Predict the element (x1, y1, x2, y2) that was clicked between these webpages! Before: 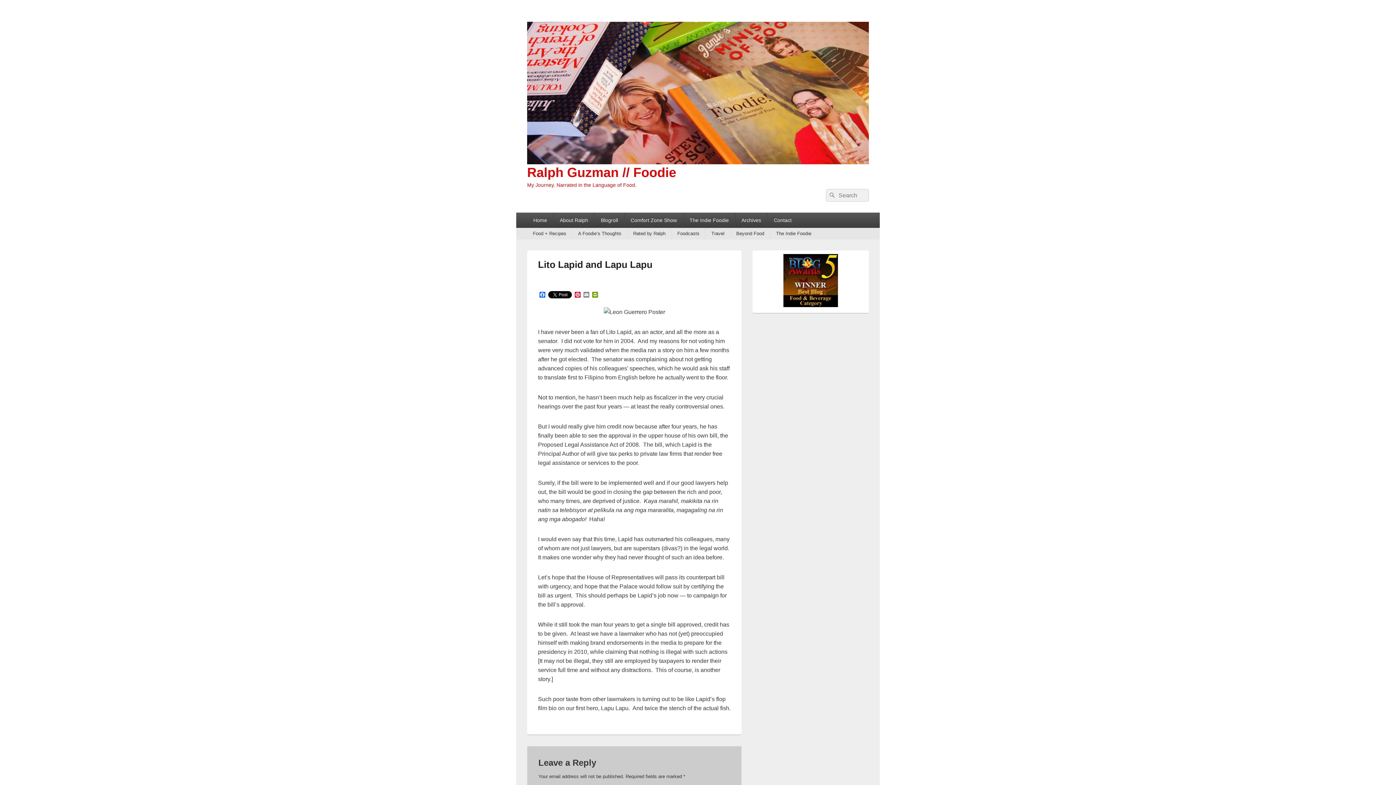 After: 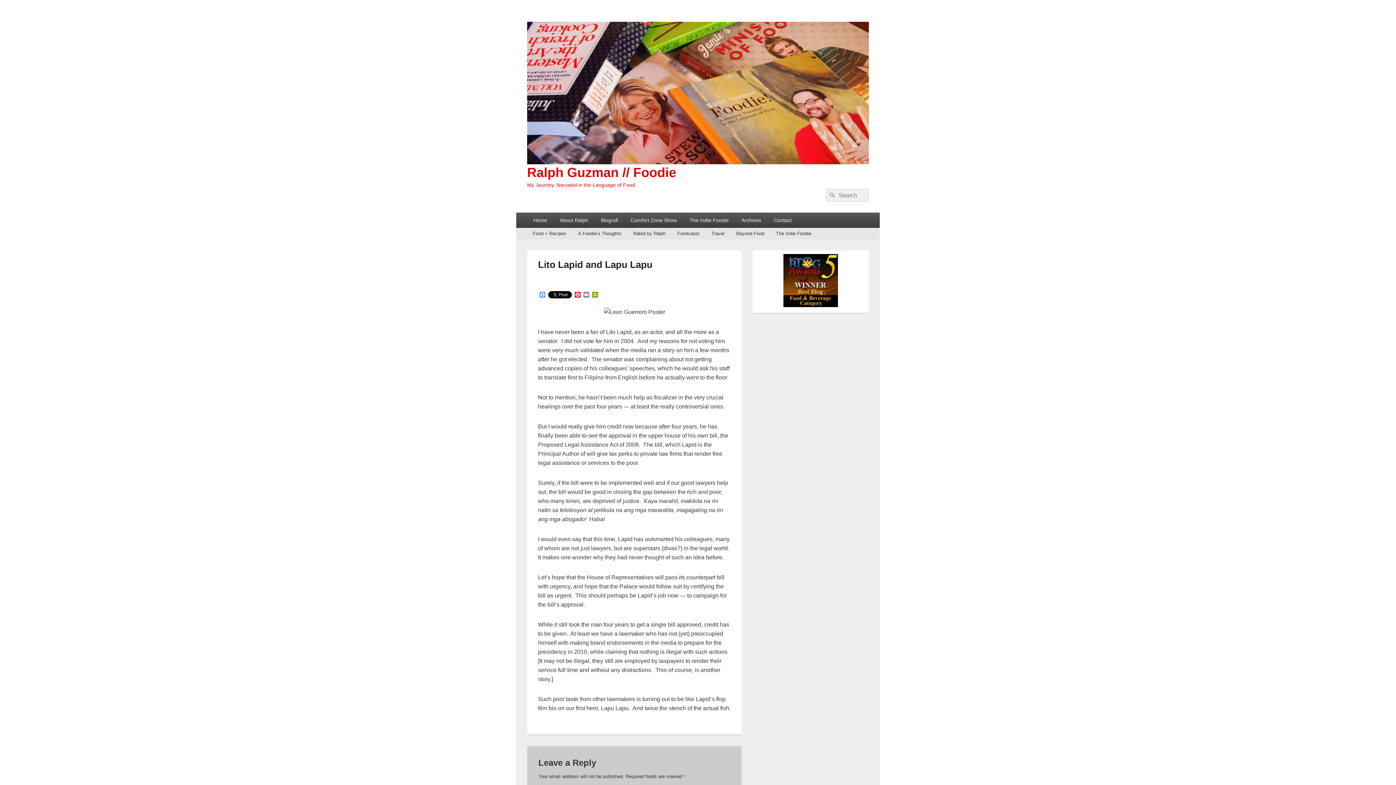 Action: label: Facebook bbox: (538, 291, 546, 298)